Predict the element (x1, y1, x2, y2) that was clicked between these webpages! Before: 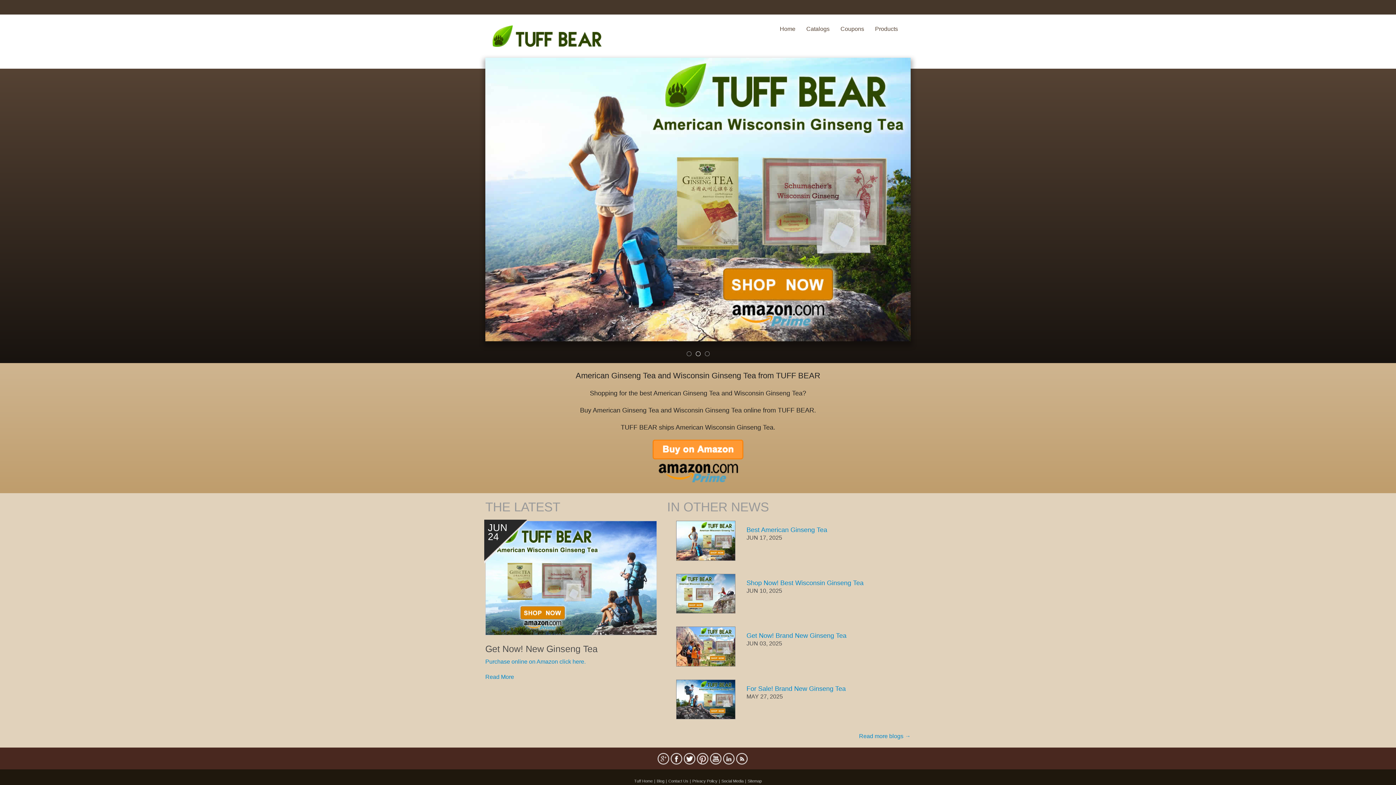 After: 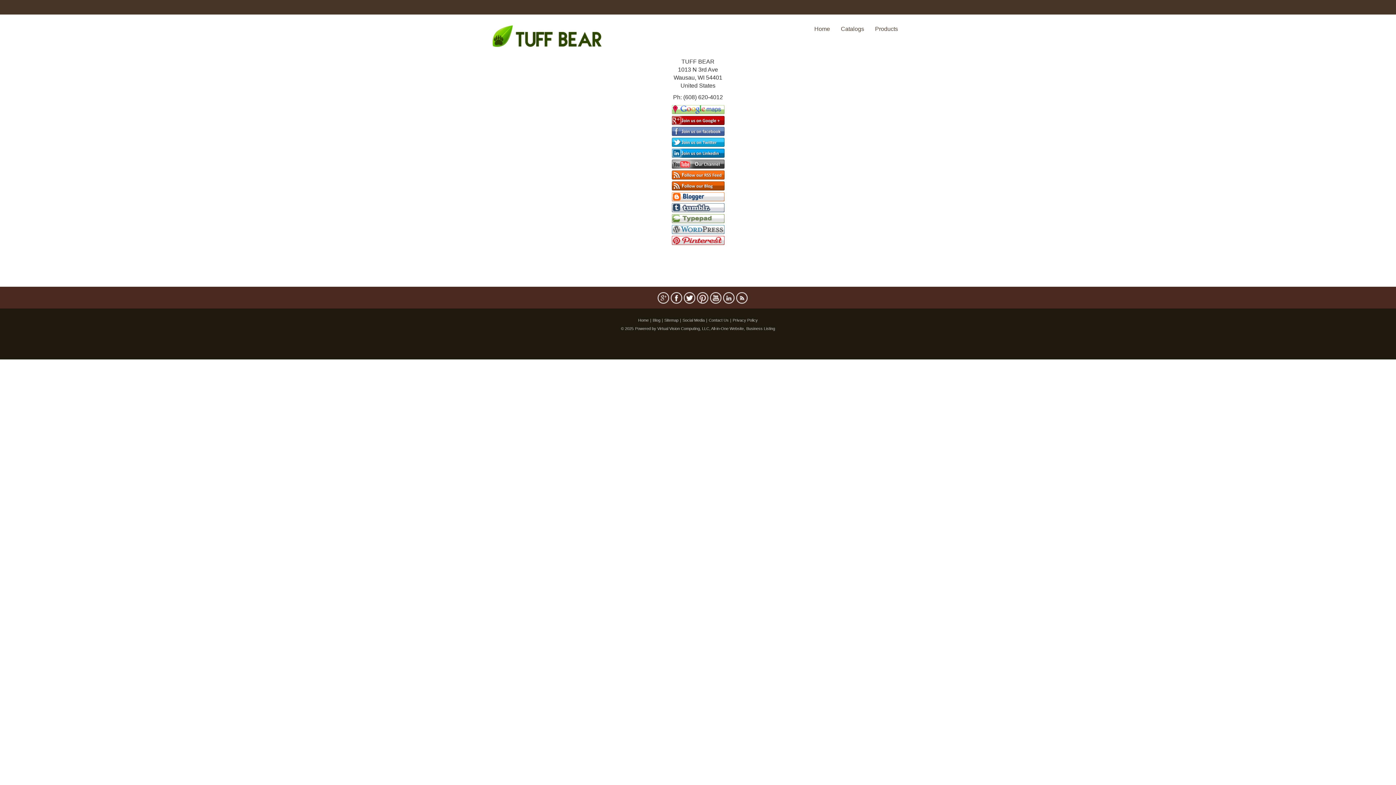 Action: label: Social Media bbox: (721, 779, 743, 783)